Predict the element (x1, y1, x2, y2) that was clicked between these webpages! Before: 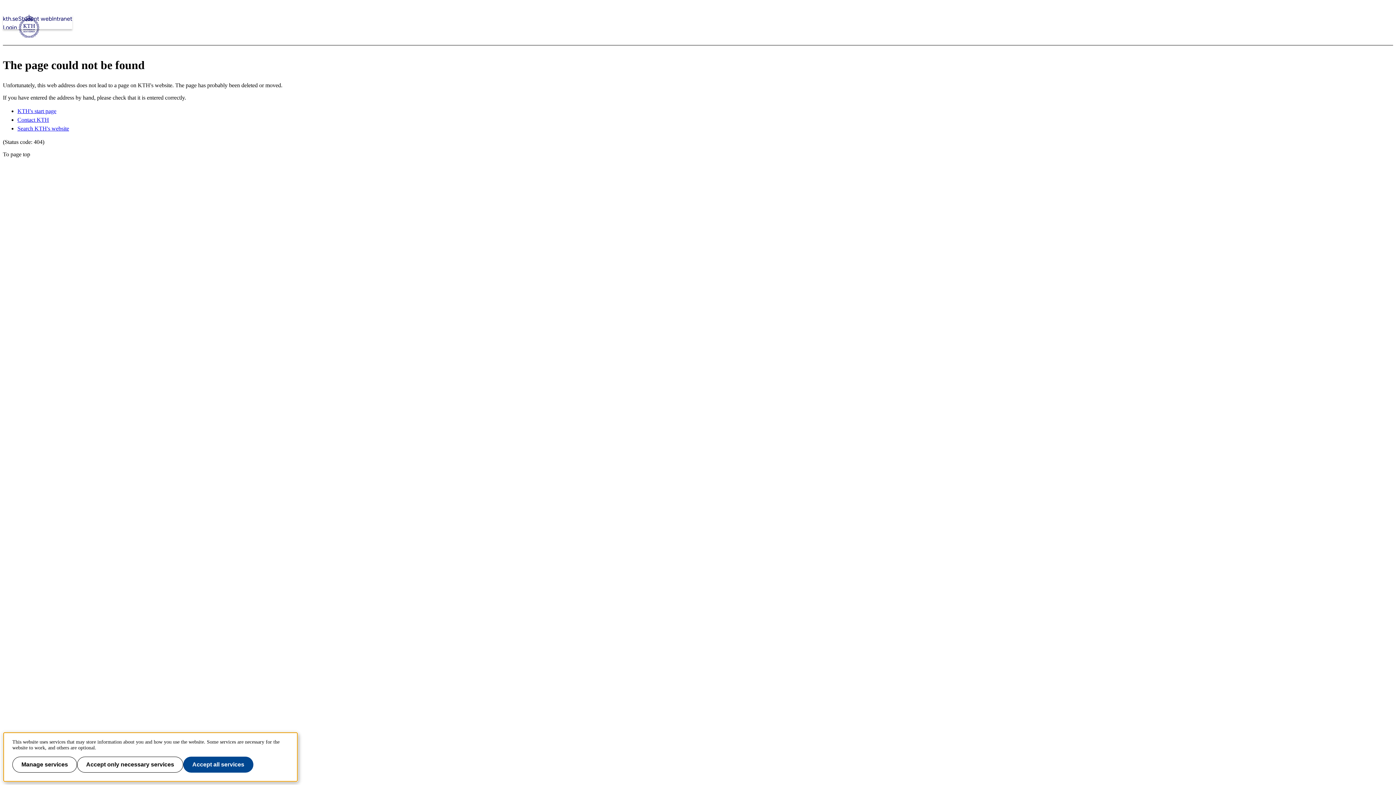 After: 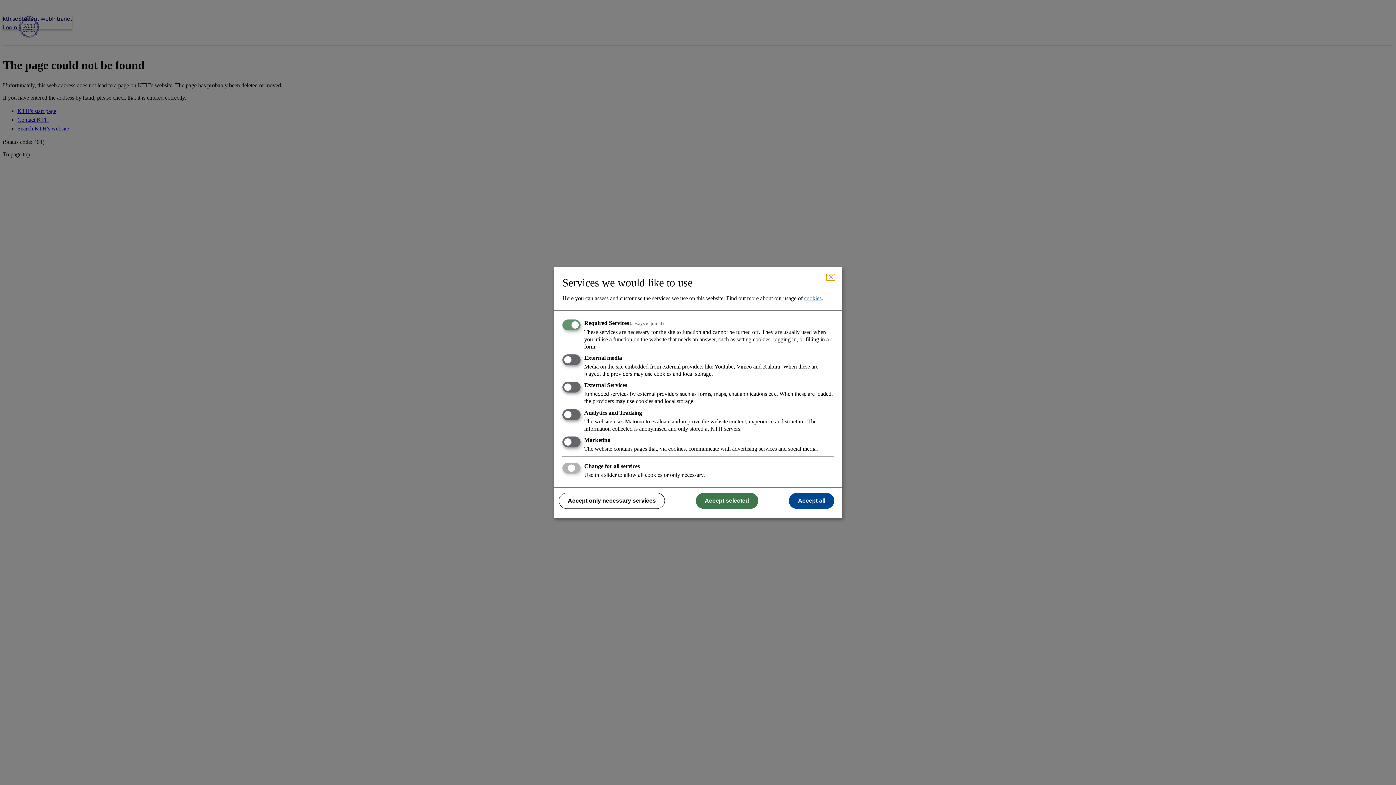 Action: label: Manage services bbox: (12, 757, 77, 773)